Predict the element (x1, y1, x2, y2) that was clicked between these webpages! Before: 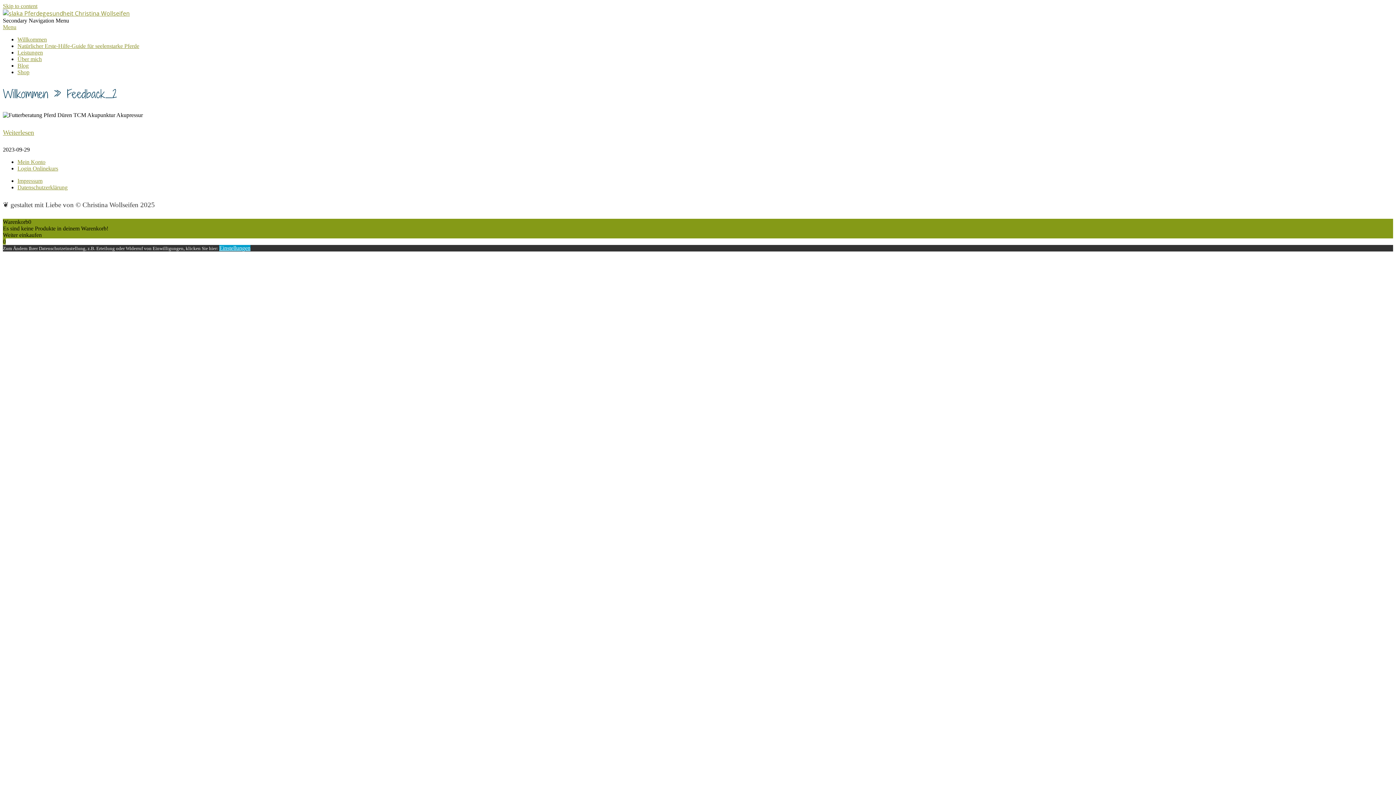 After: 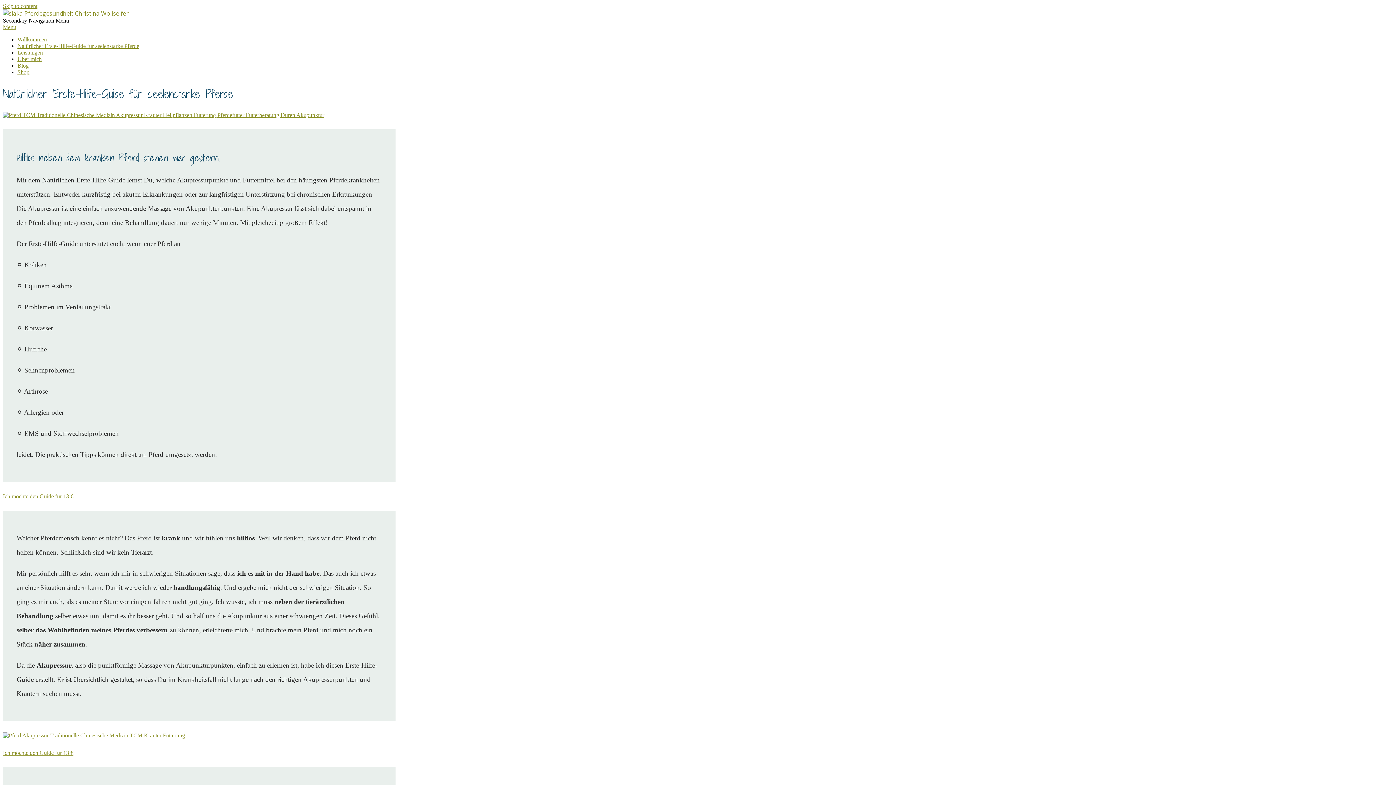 Action: bbox: (17, 42, 139, 49) label: Natürlicher Erste-Hilfe-Guide für seelenstarke Pferde